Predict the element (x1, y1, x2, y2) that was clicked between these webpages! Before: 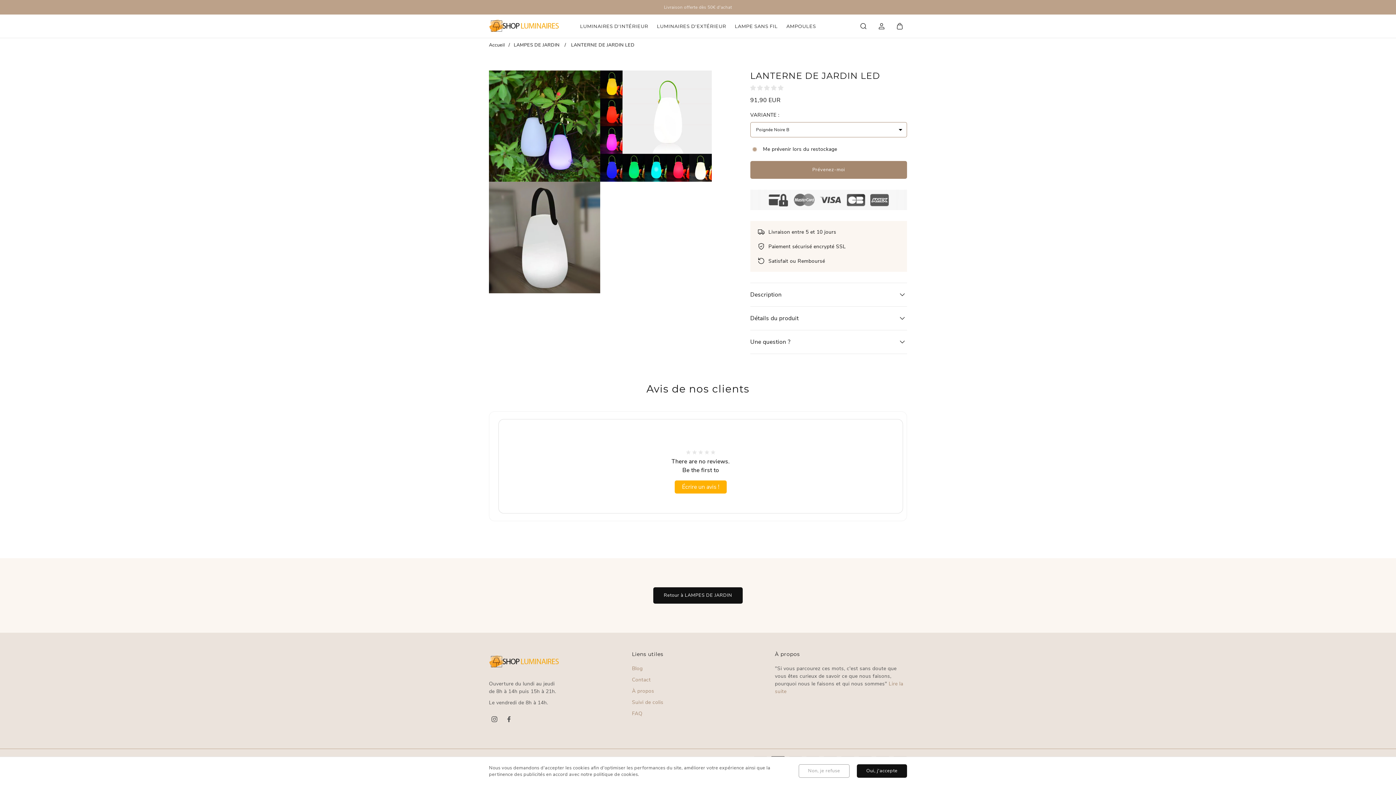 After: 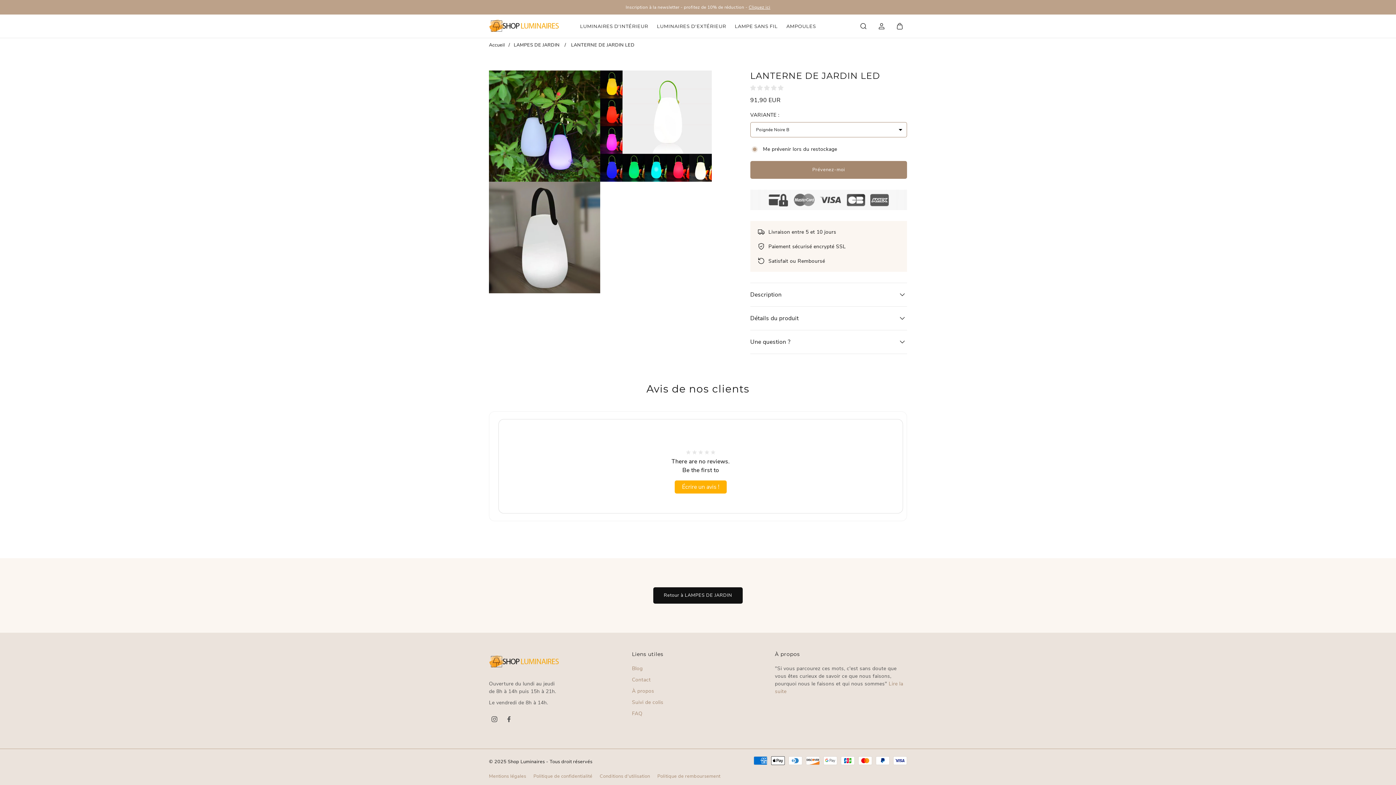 Action: bbox: (857, 764, 907, 778) label: Oui, j'accepte